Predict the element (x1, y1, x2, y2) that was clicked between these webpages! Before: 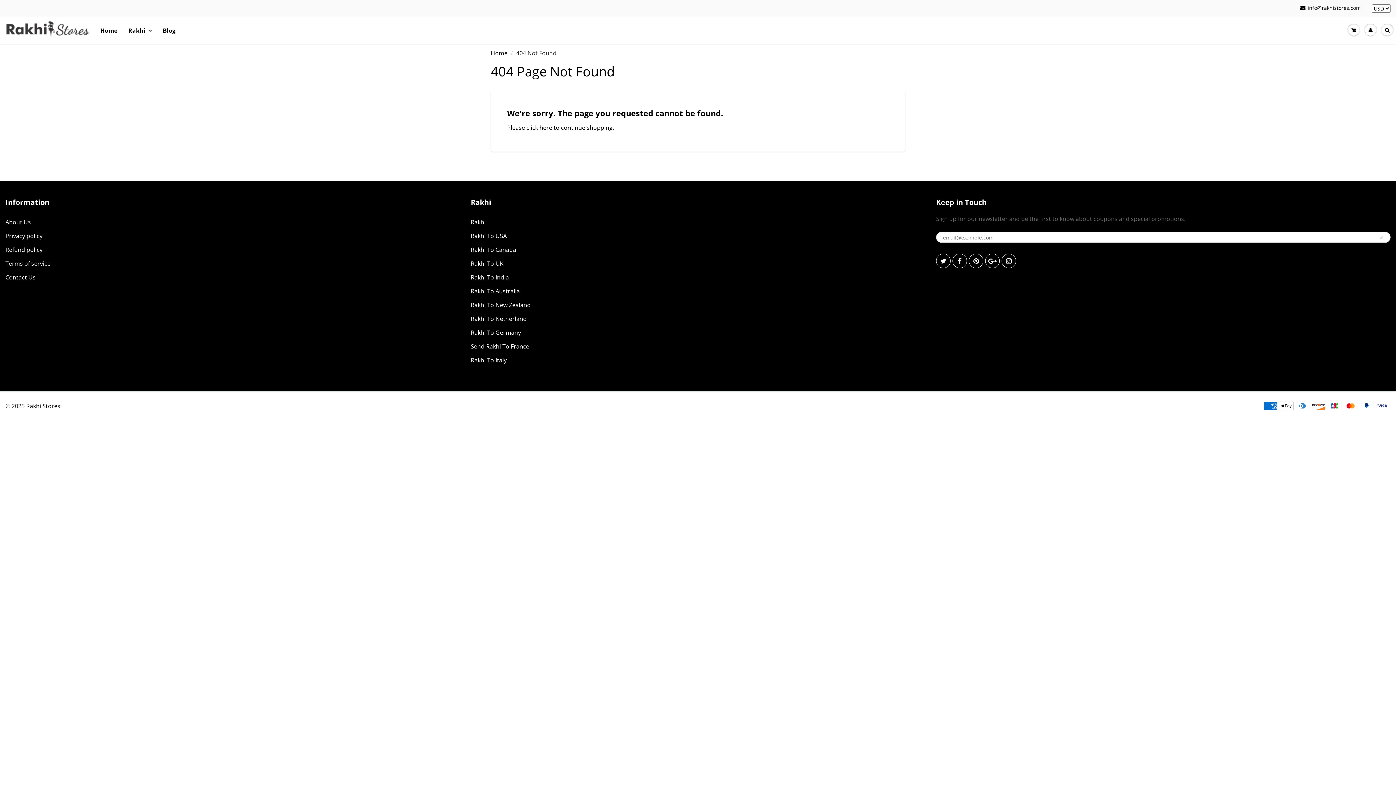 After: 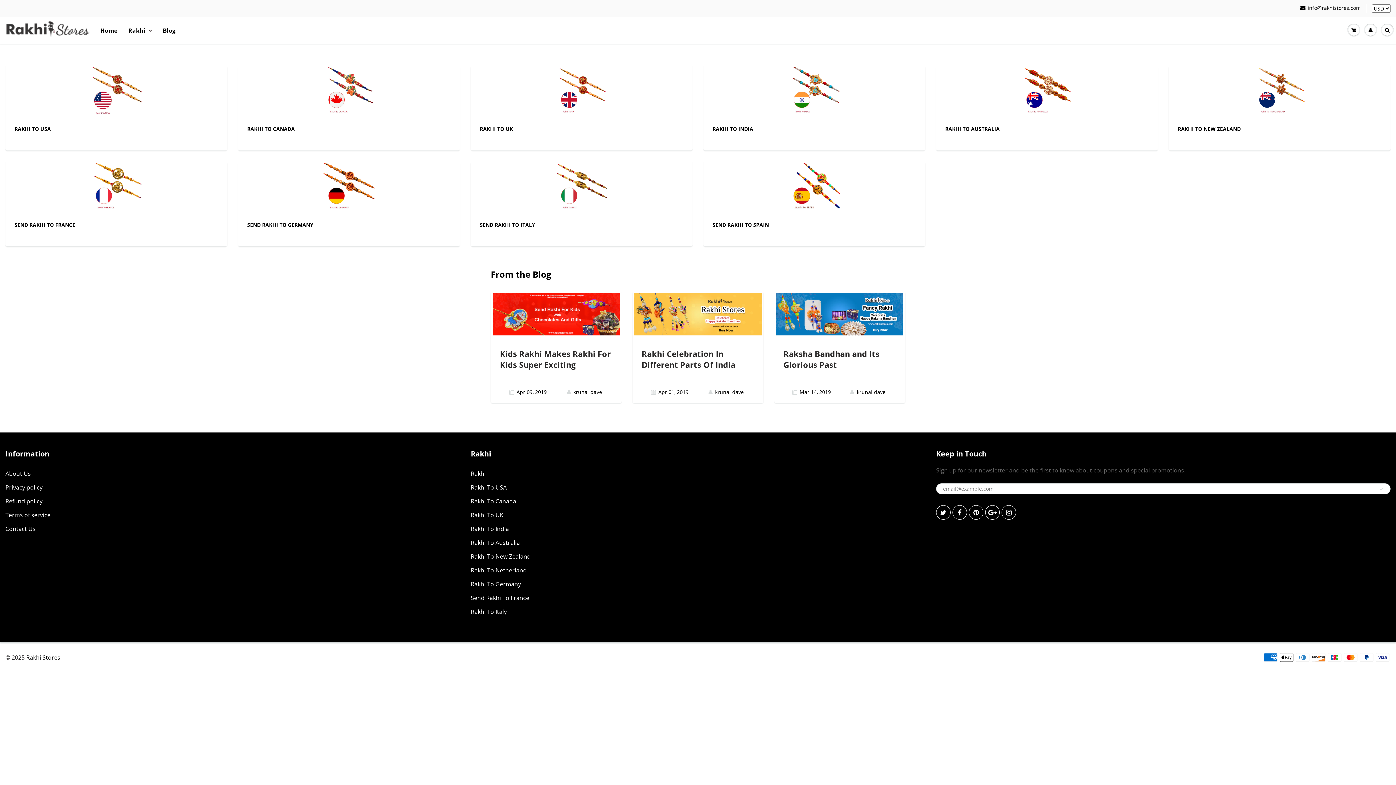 Action: bbox: (5, 17, 94, 40)